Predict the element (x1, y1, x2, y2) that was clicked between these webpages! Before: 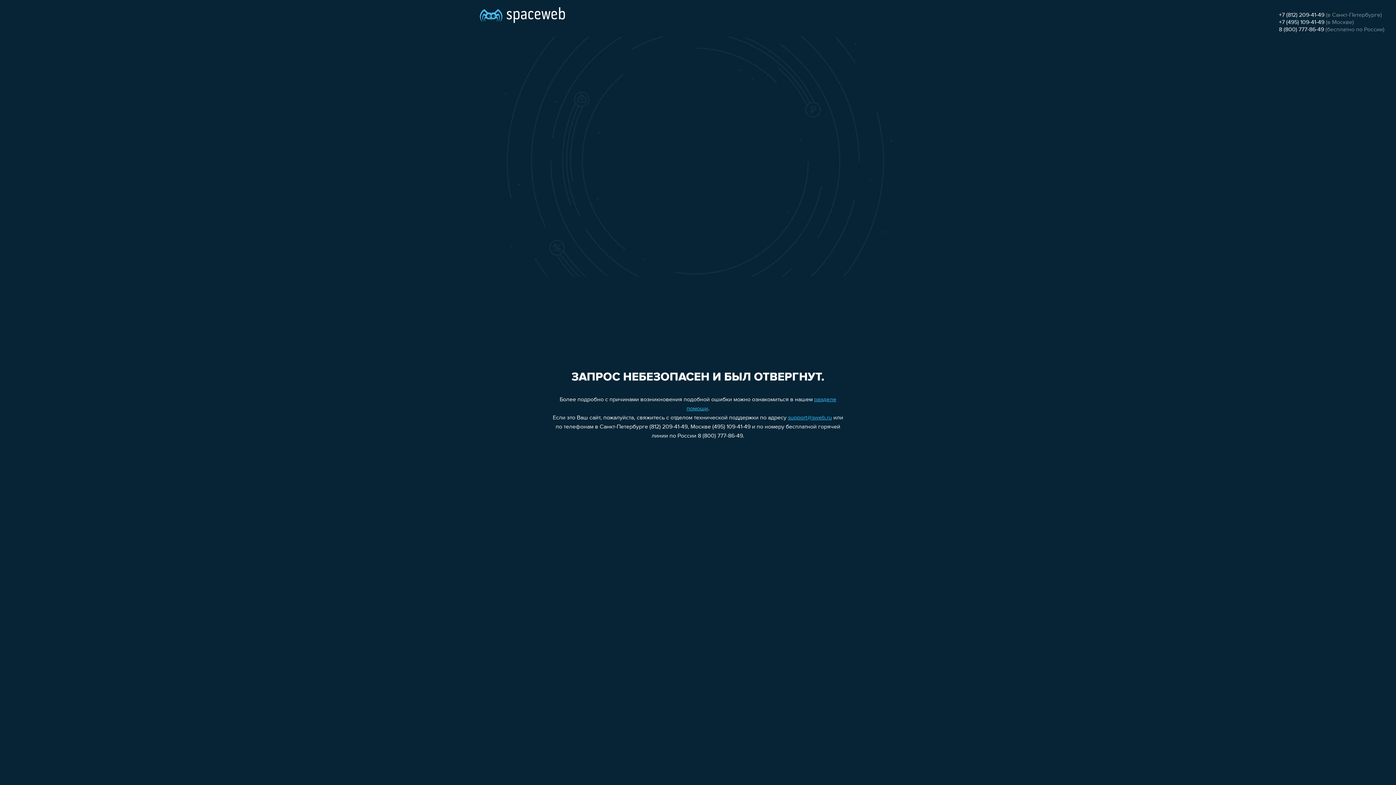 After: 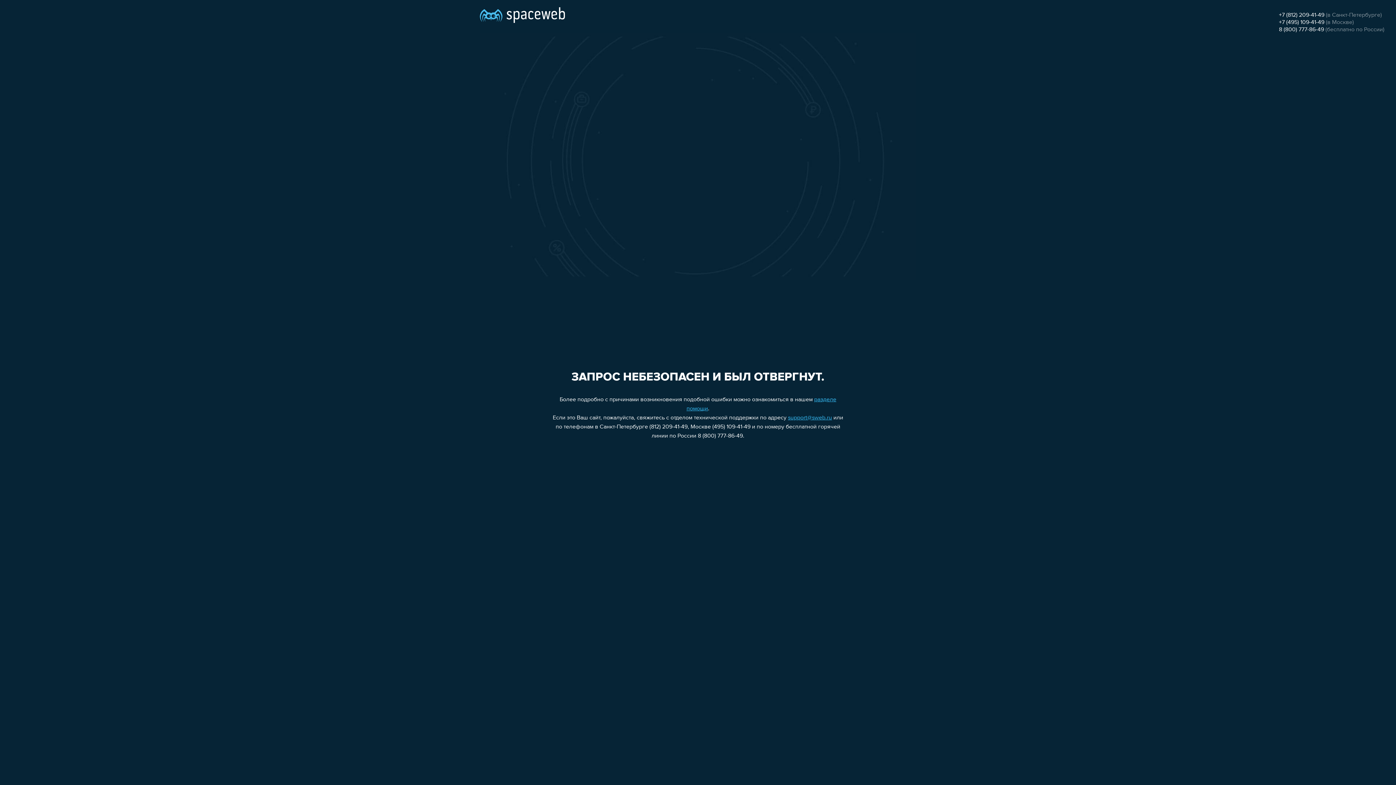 Action: label: 8 (800) 777-86-49 bbox: (1279, 26, 1324, 32)